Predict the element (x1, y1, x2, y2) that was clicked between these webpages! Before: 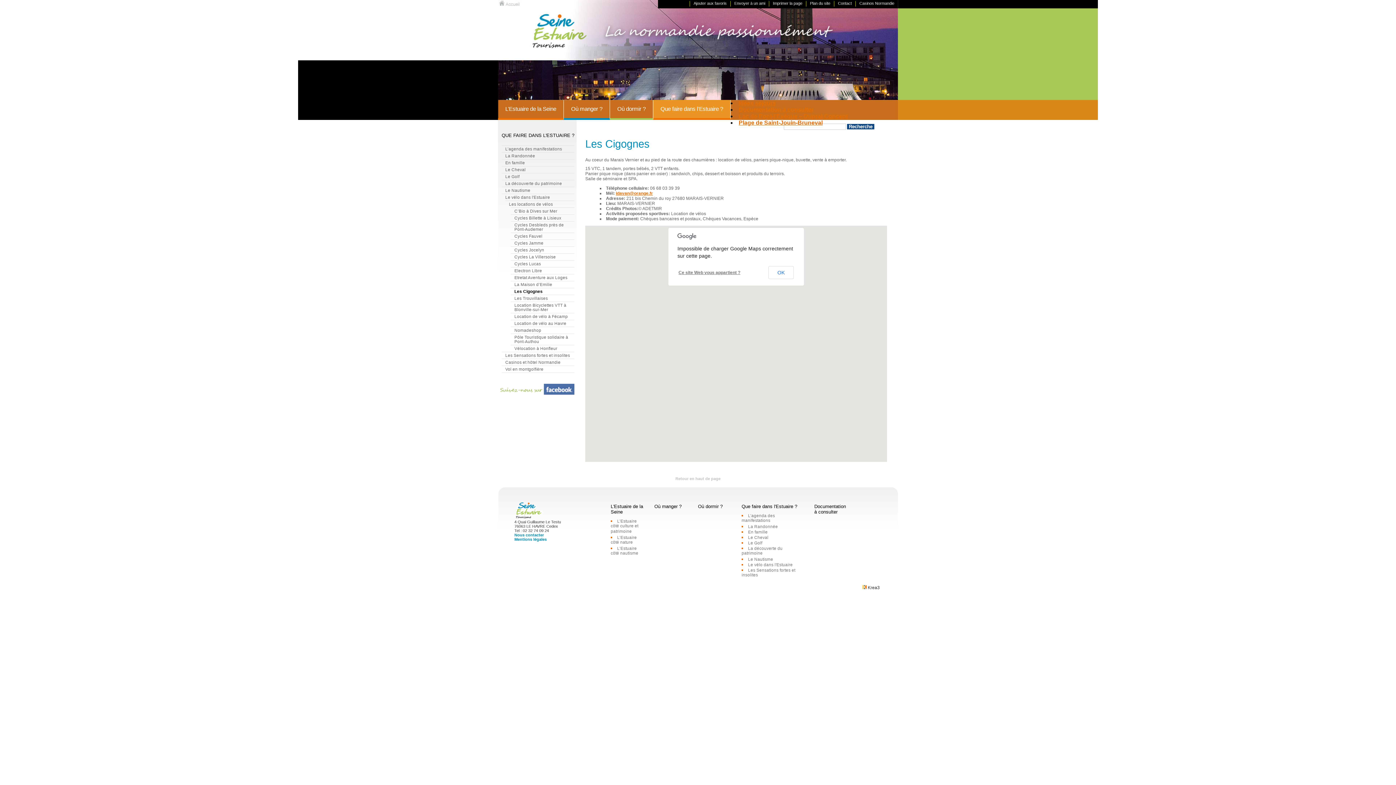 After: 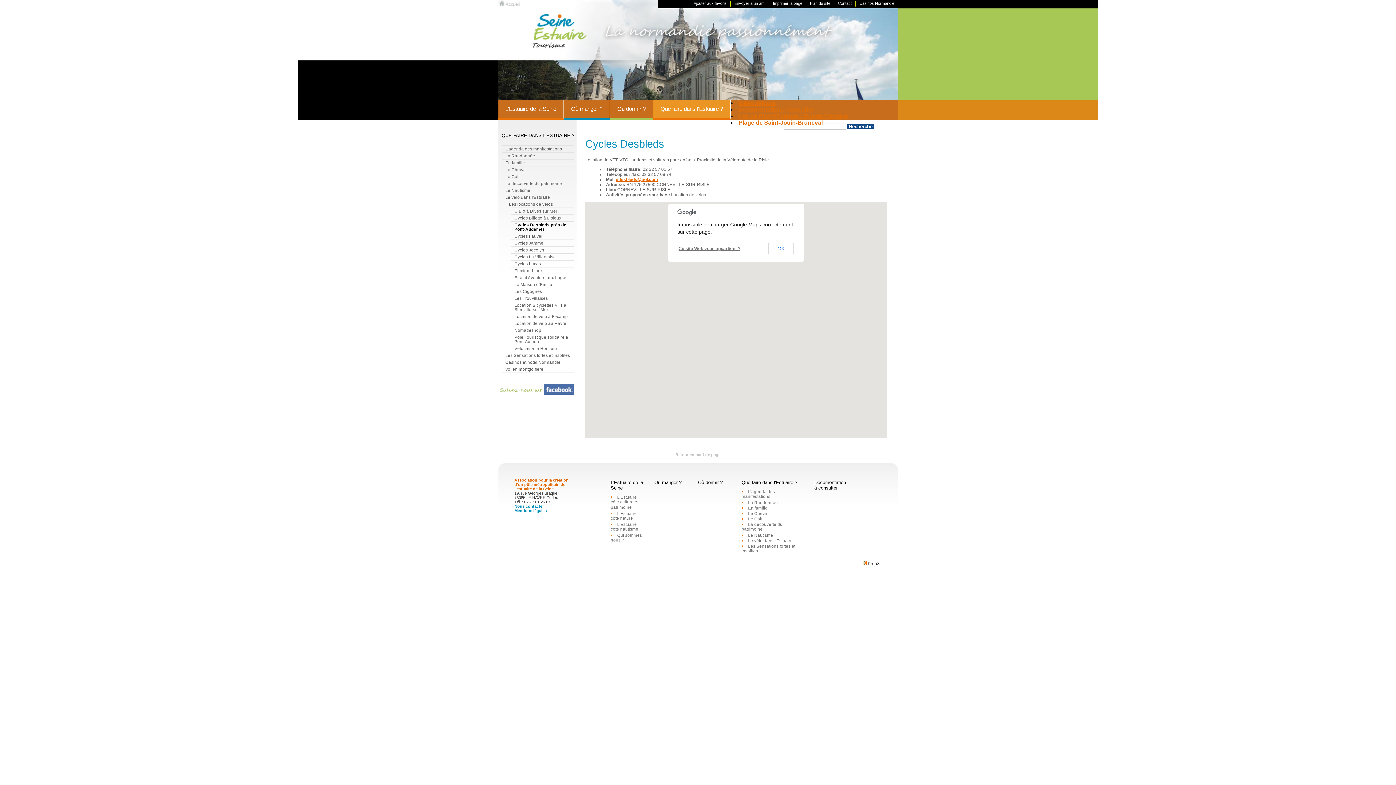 Action: label: Cycles Desbleds près de Pont-Audemer bbox: (510, 221, 574, 232)